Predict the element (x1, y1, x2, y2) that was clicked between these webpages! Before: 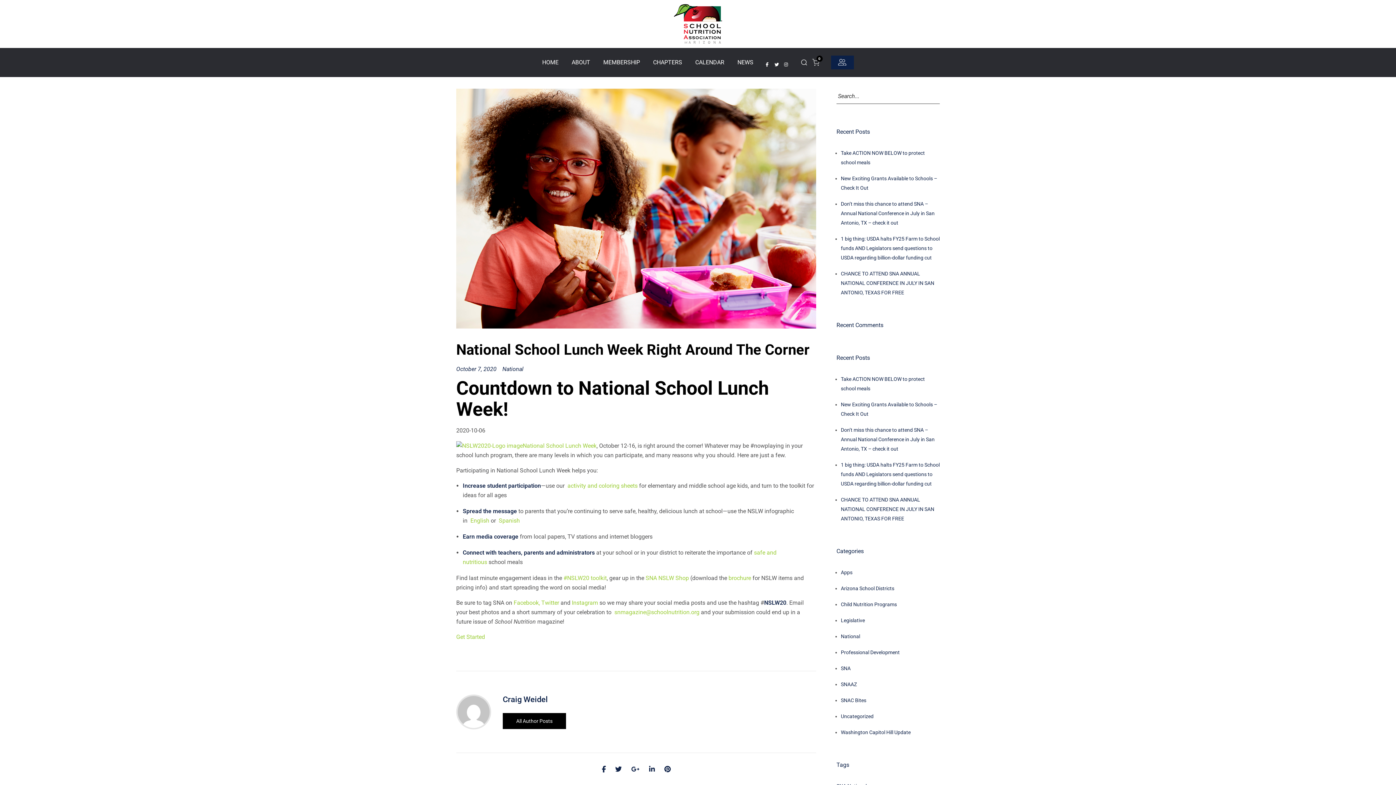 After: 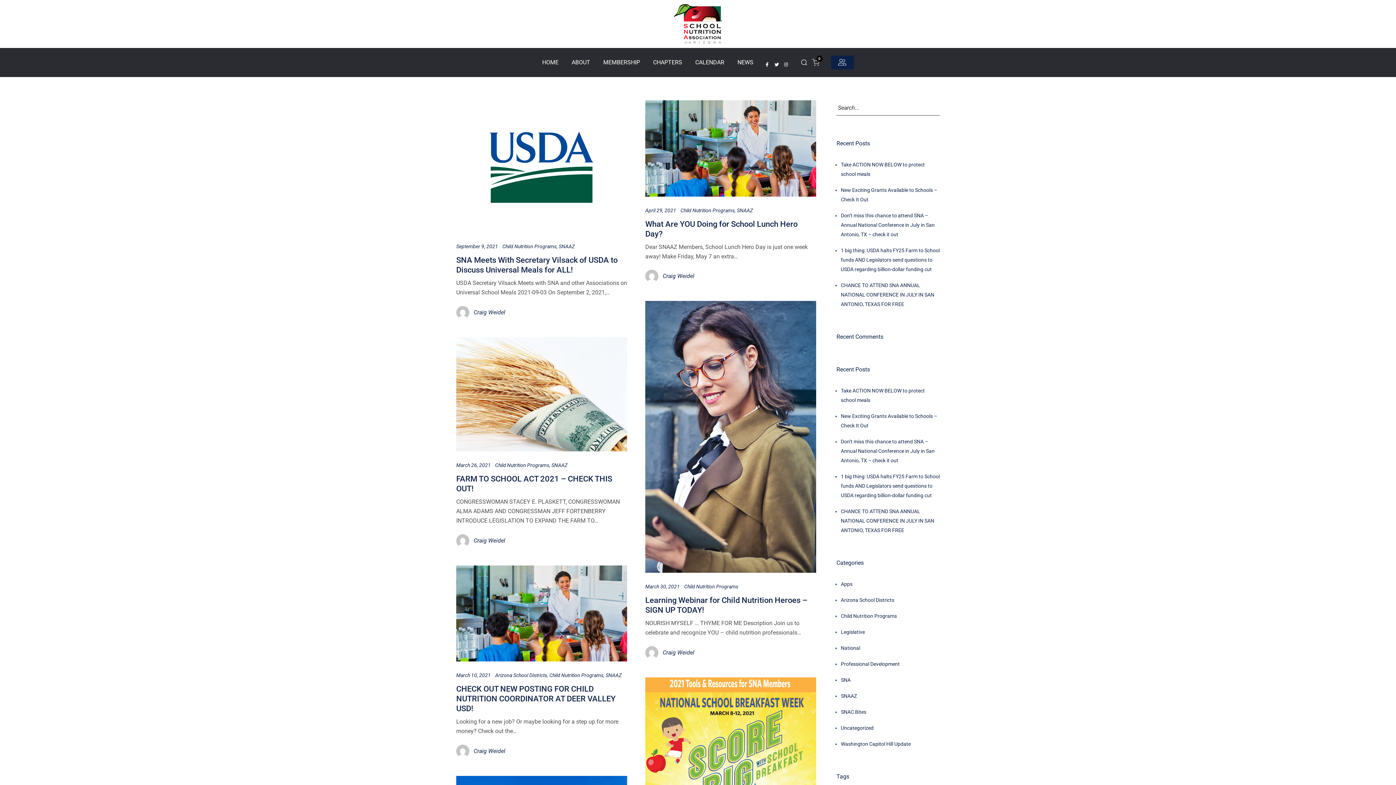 Action: label: Child Nutrition Programs bbox: (841, 601, 897, 607)